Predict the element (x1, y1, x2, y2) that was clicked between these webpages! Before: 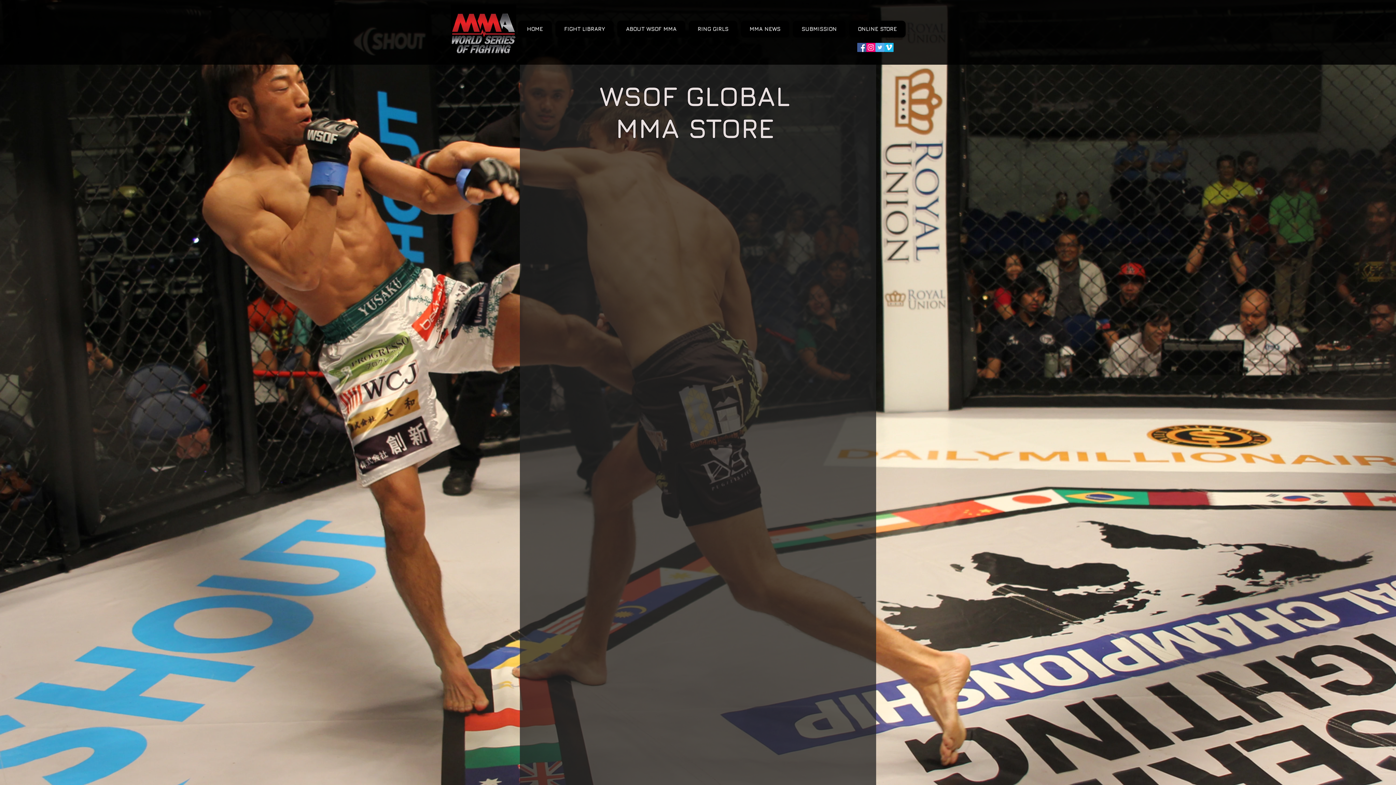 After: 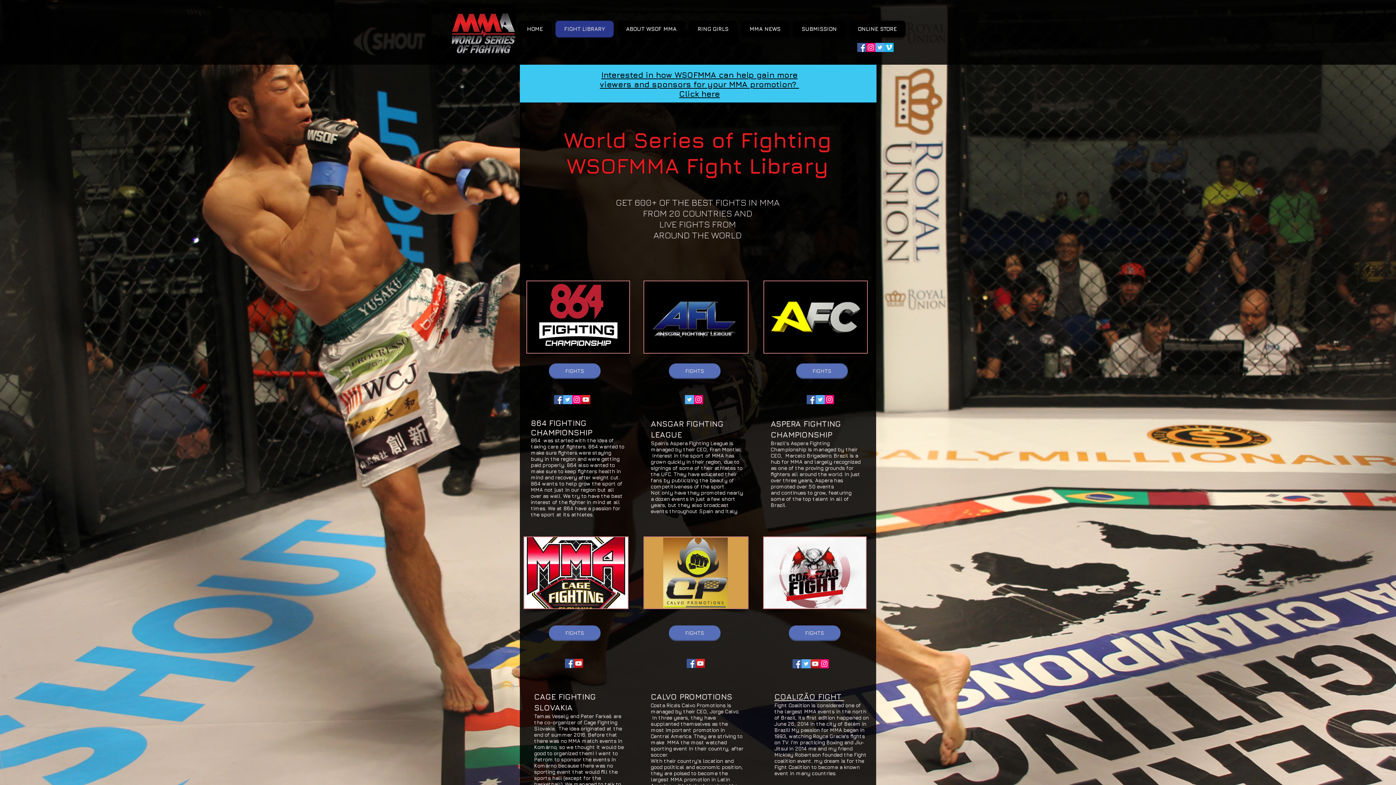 Action: label: FIGHT LIBRARY bbox: (555, 20, 613, 37)